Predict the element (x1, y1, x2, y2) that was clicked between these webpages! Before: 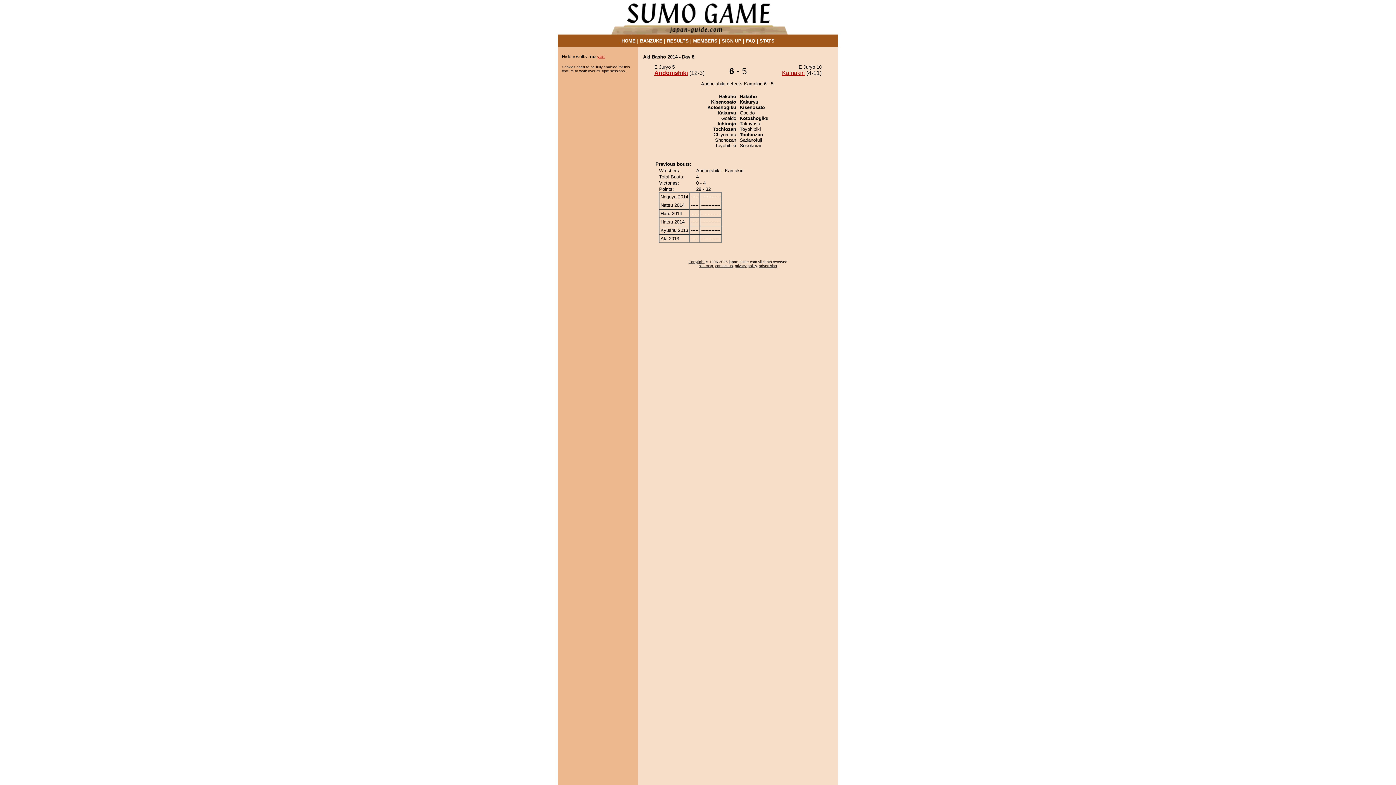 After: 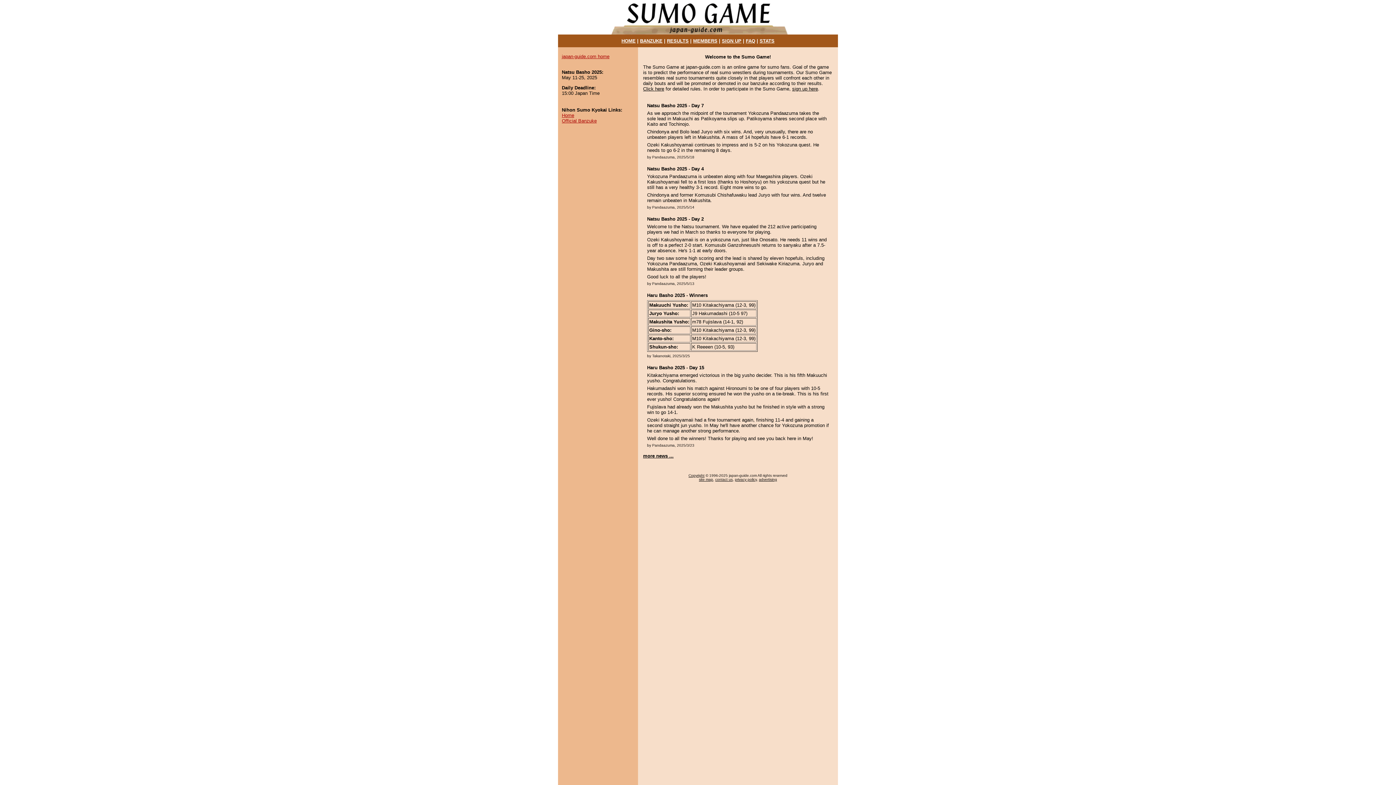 Action: bbox: (607, 29, 789, 35)